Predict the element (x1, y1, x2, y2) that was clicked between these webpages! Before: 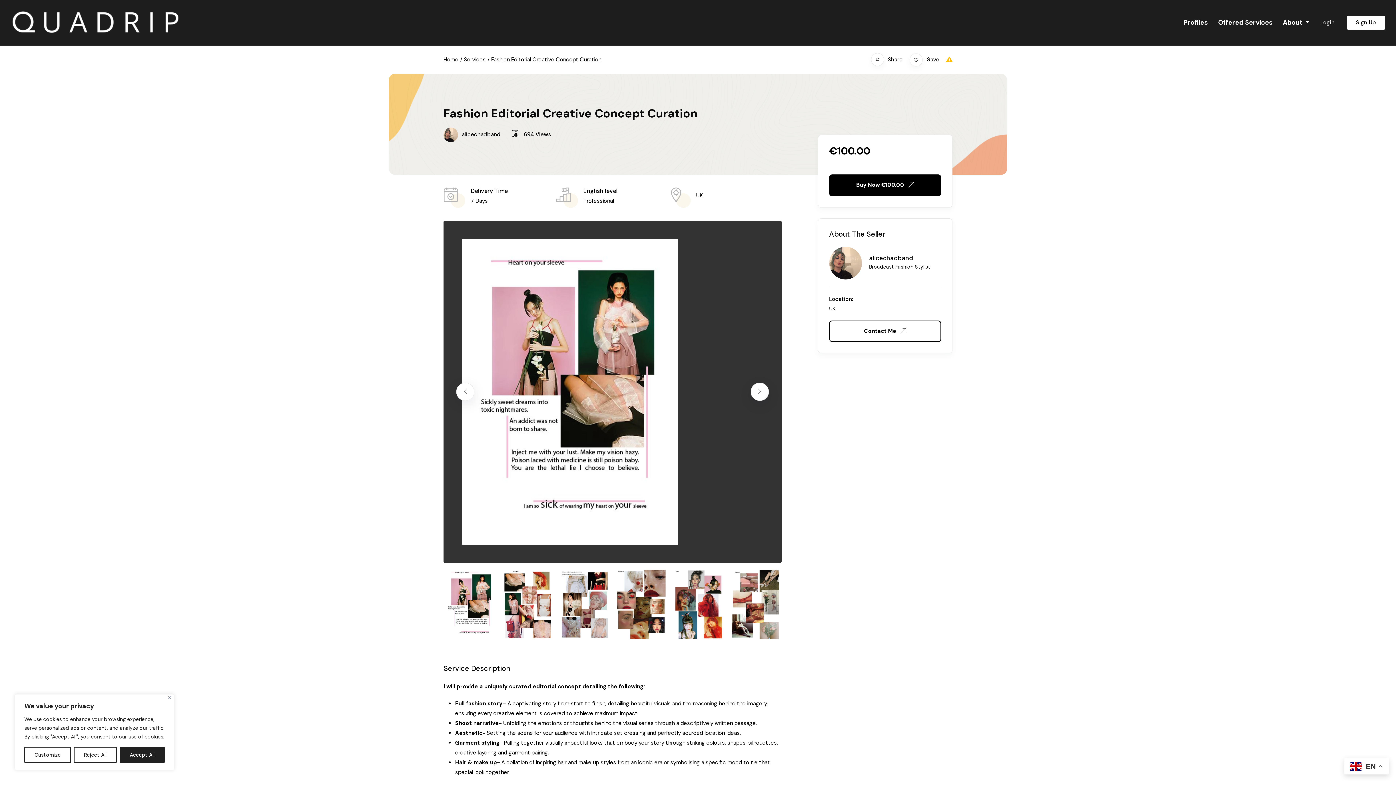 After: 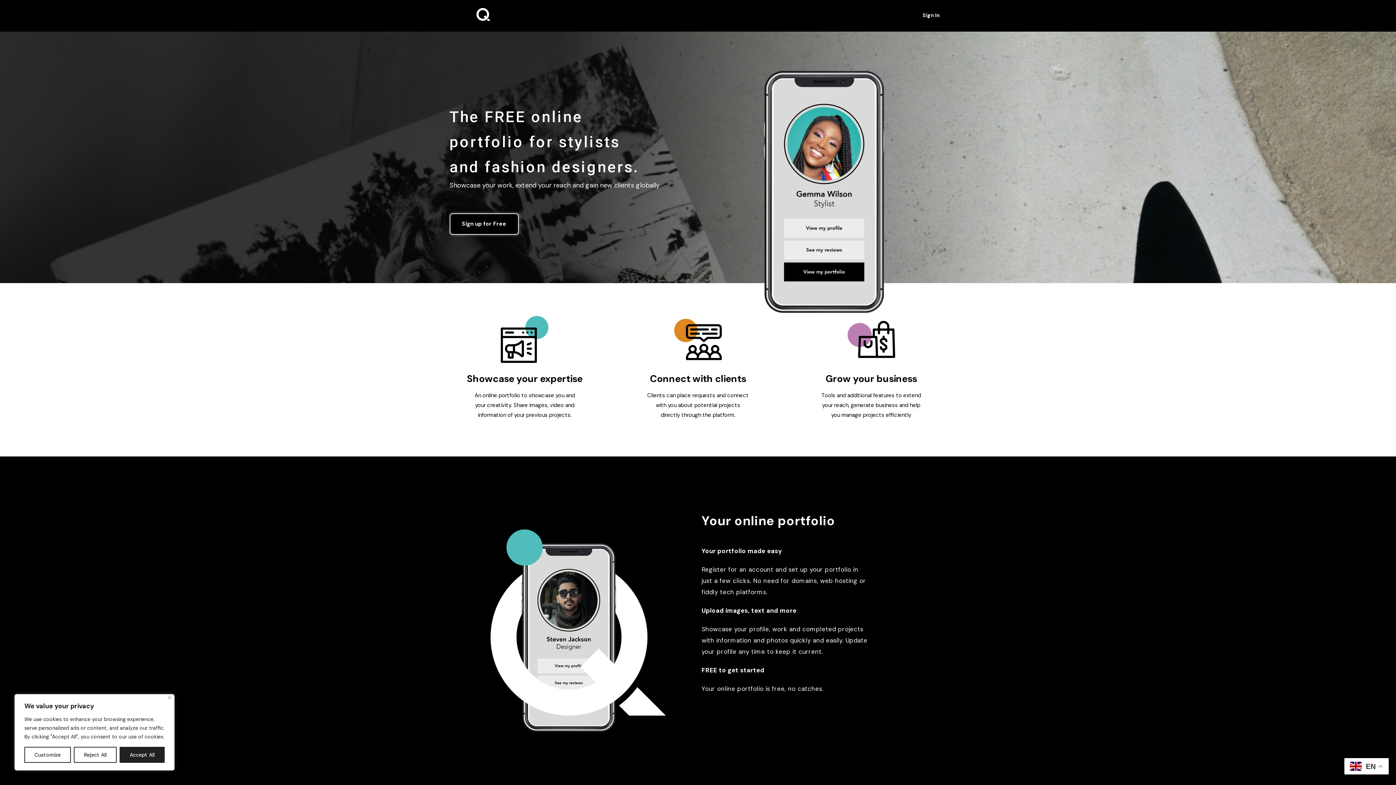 Action: bbox: (10, 18, 182, 25)